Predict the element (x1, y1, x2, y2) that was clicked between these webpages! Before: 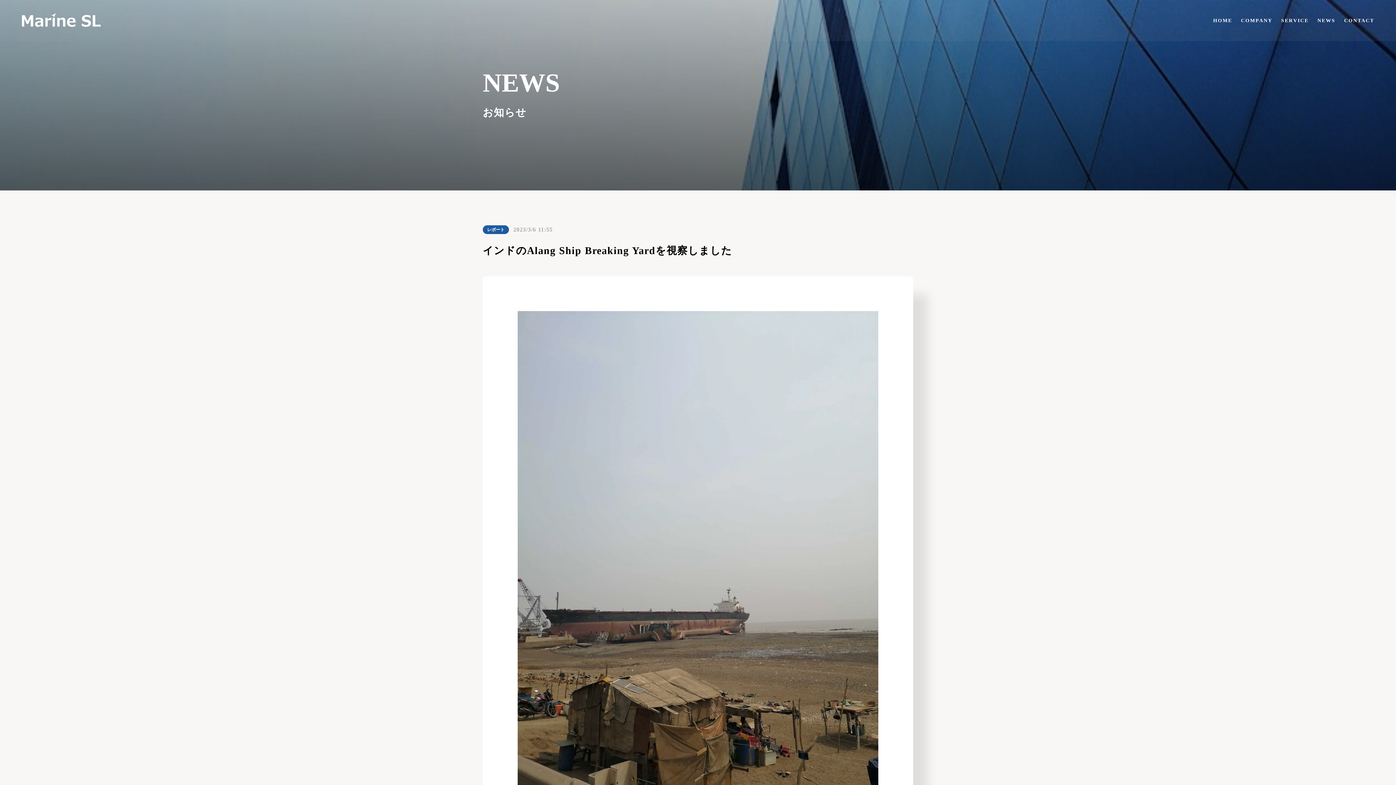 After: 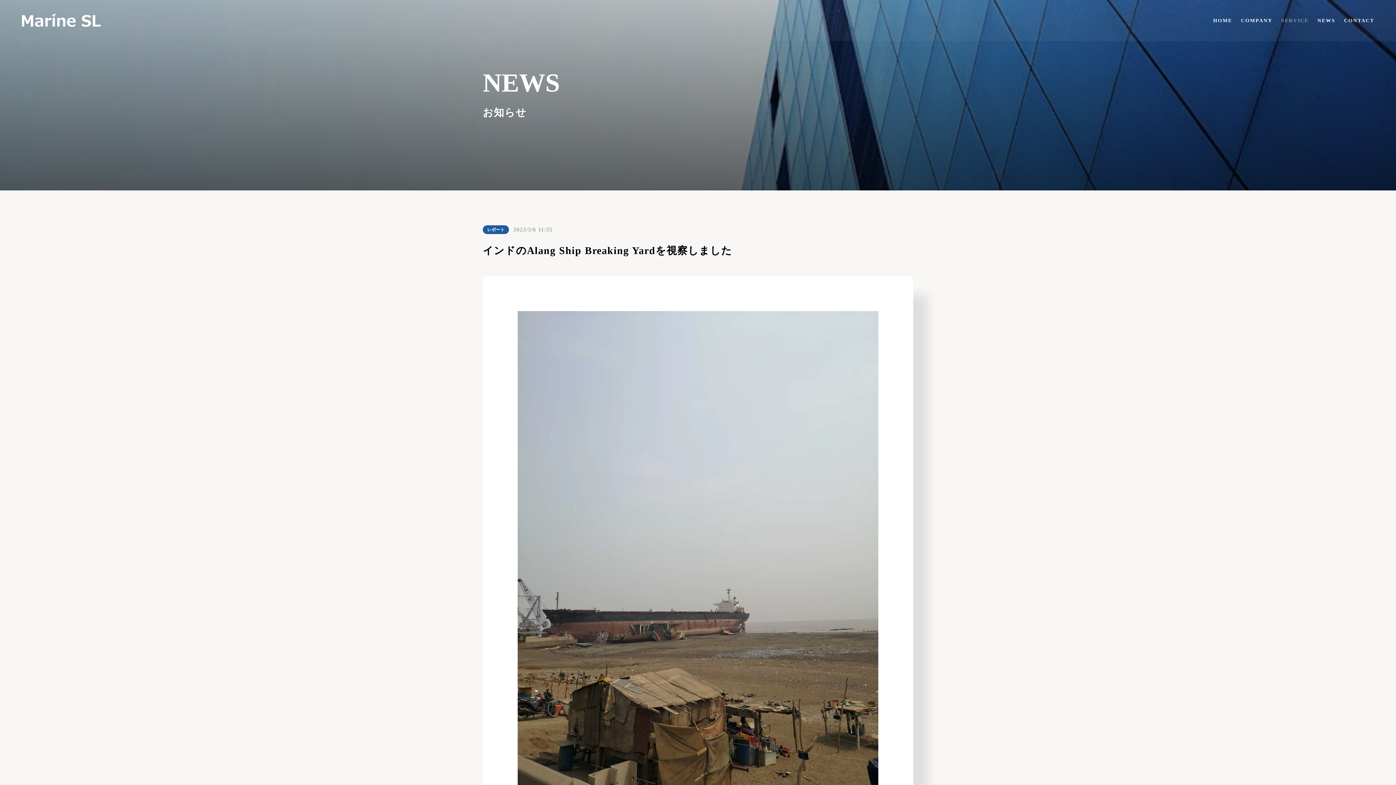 Action: bbox: (1277, 1, 1313, 8) label: SERVICE